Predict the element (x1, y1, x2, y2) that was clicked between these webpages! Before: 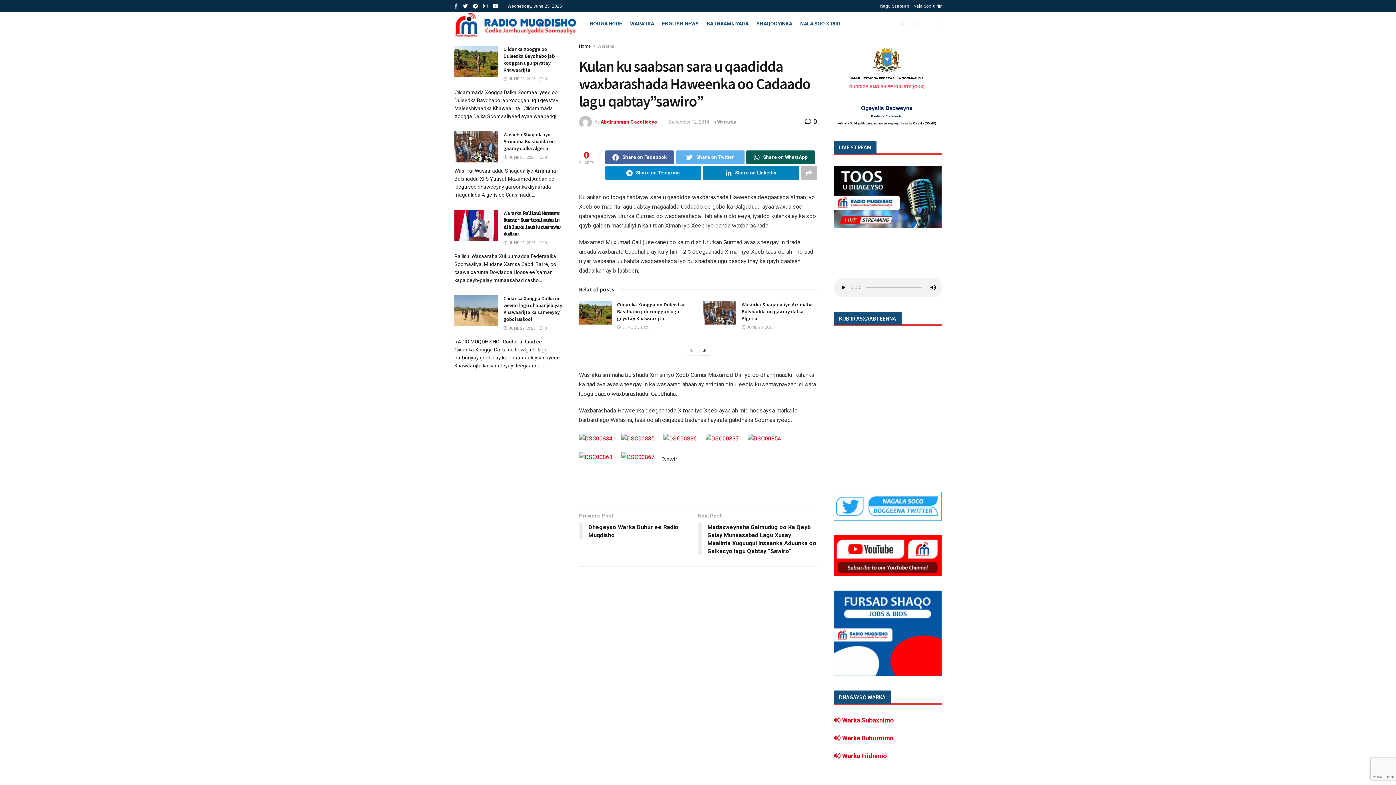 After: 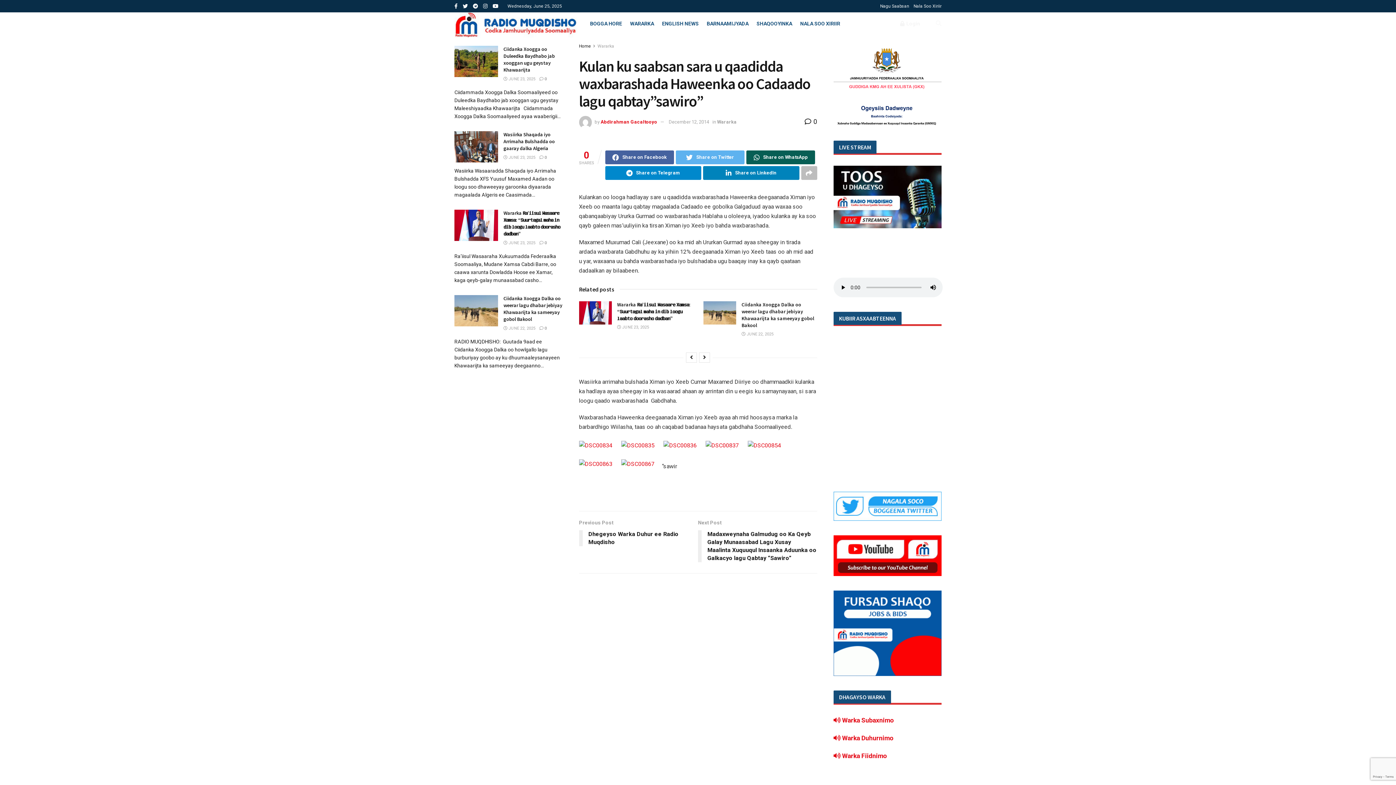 Action: bbox: (699, 345, 710, 355)